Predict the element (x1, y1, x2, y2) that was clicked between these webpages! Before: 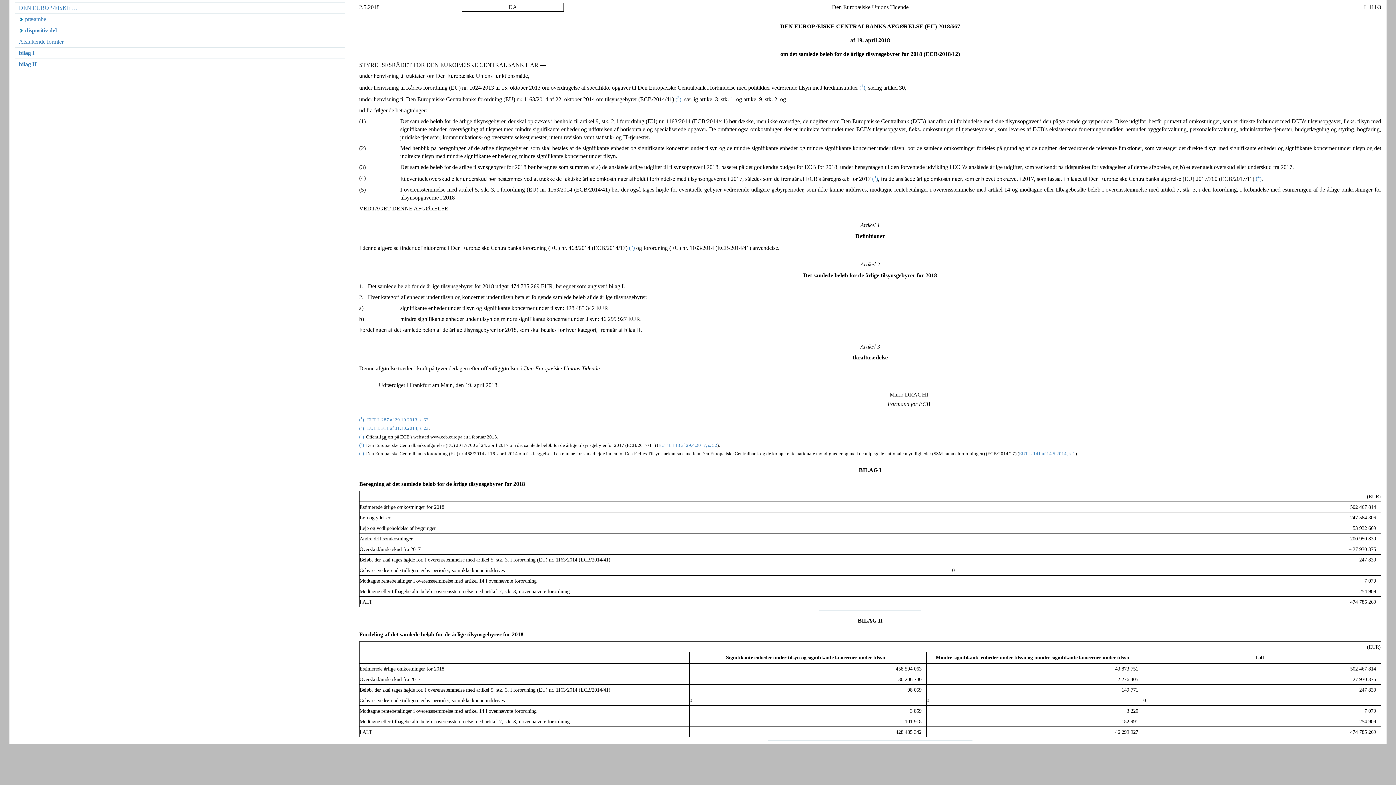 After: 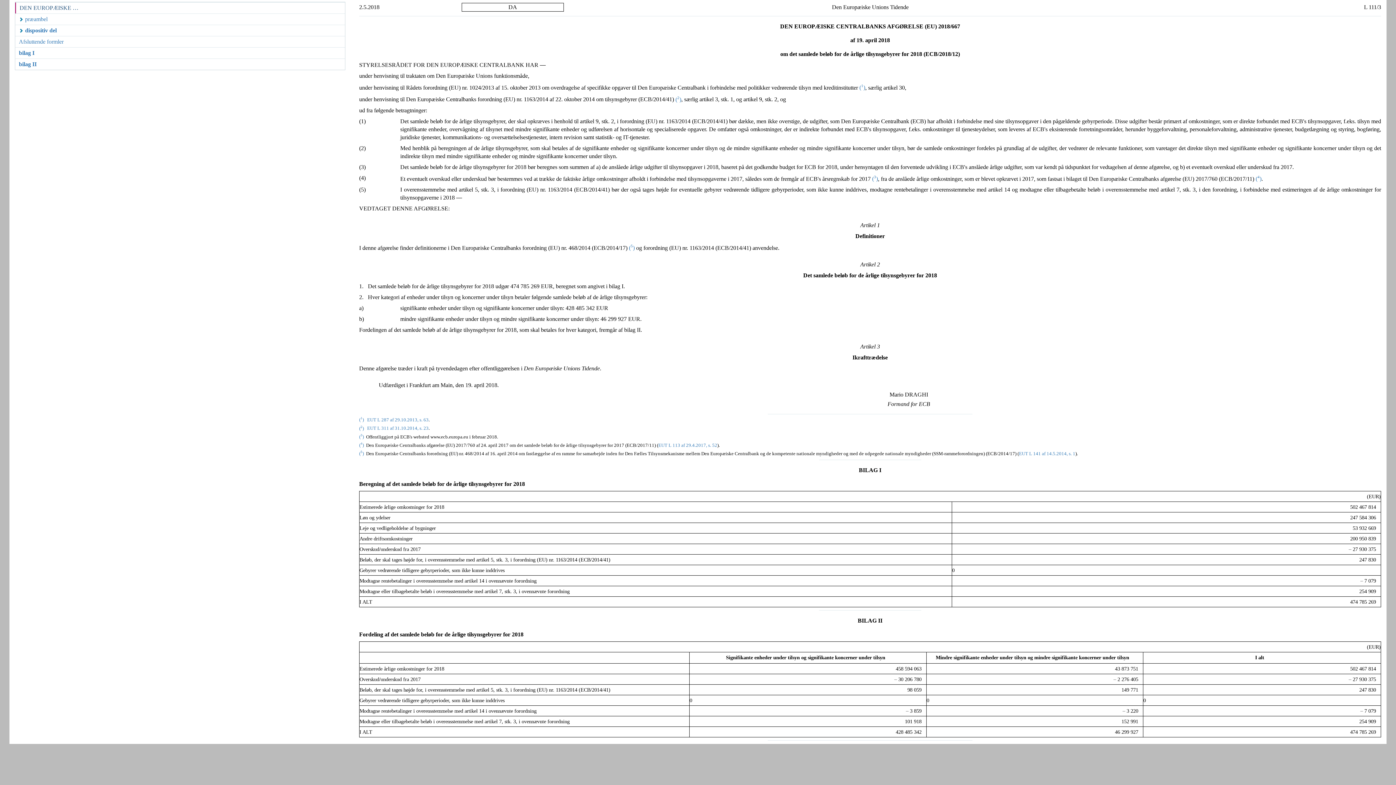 Action: label: DEN EUROPÆISKE … bbox: (15, 2, 345, 13)